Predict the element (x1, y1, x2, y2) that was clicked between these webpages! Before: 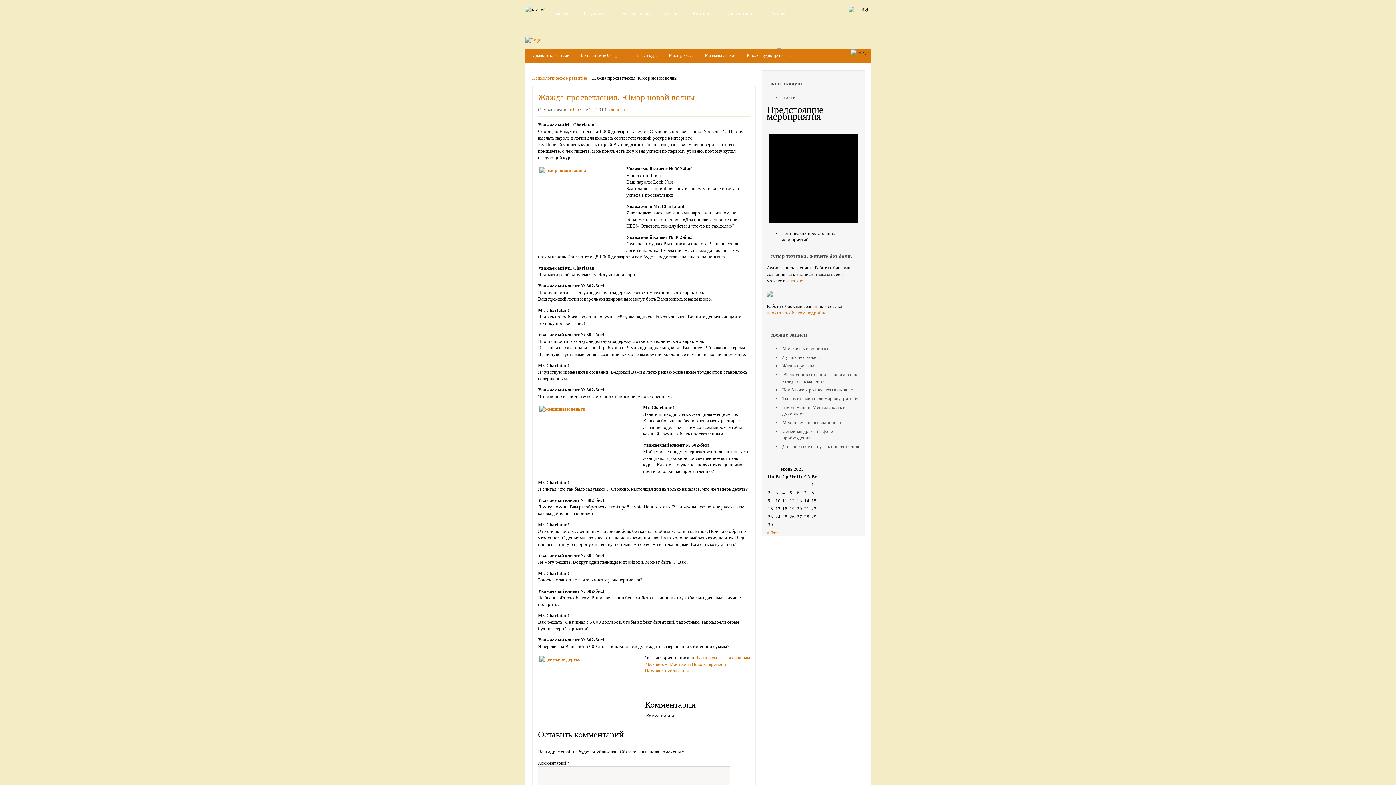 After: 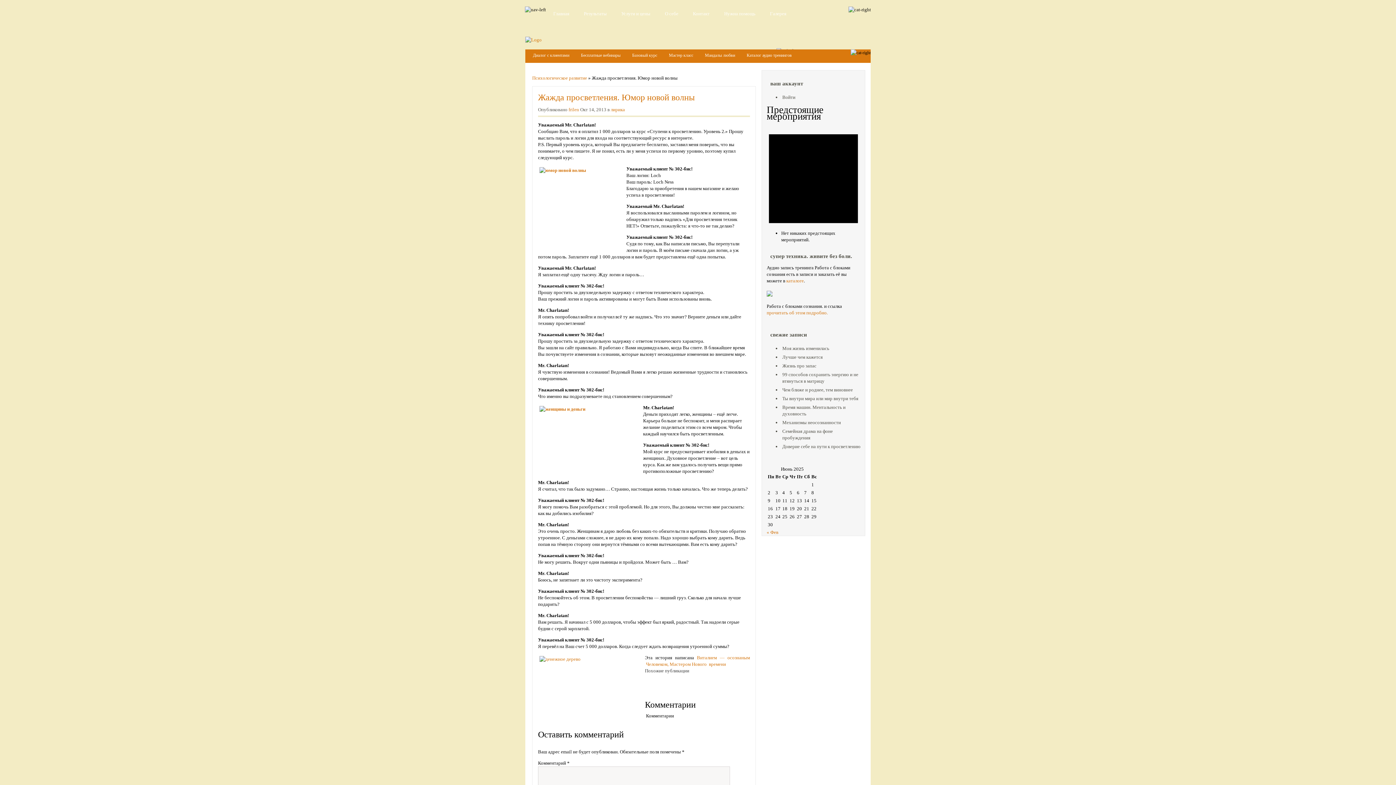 Action: label: Похожие публикации bbox: (645, 668, 689, 673)